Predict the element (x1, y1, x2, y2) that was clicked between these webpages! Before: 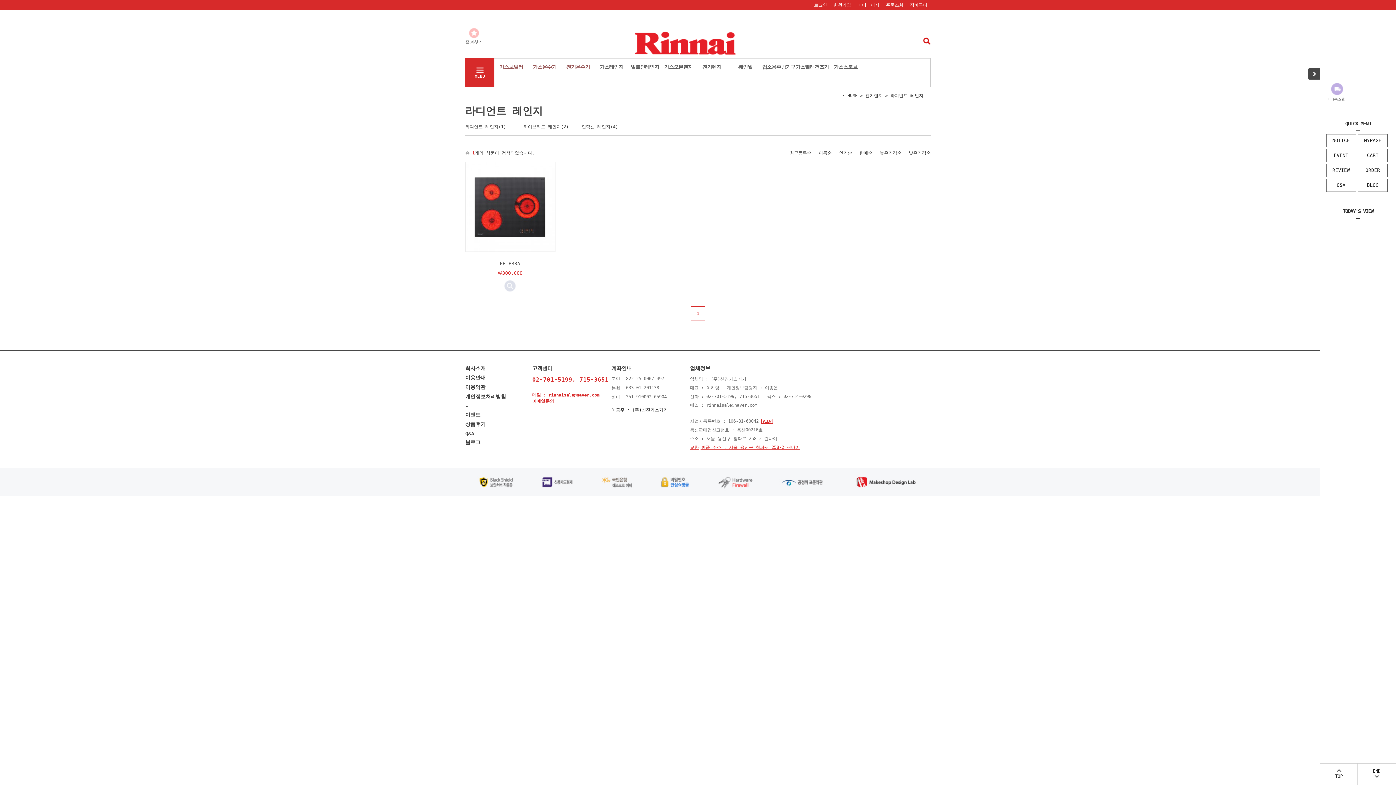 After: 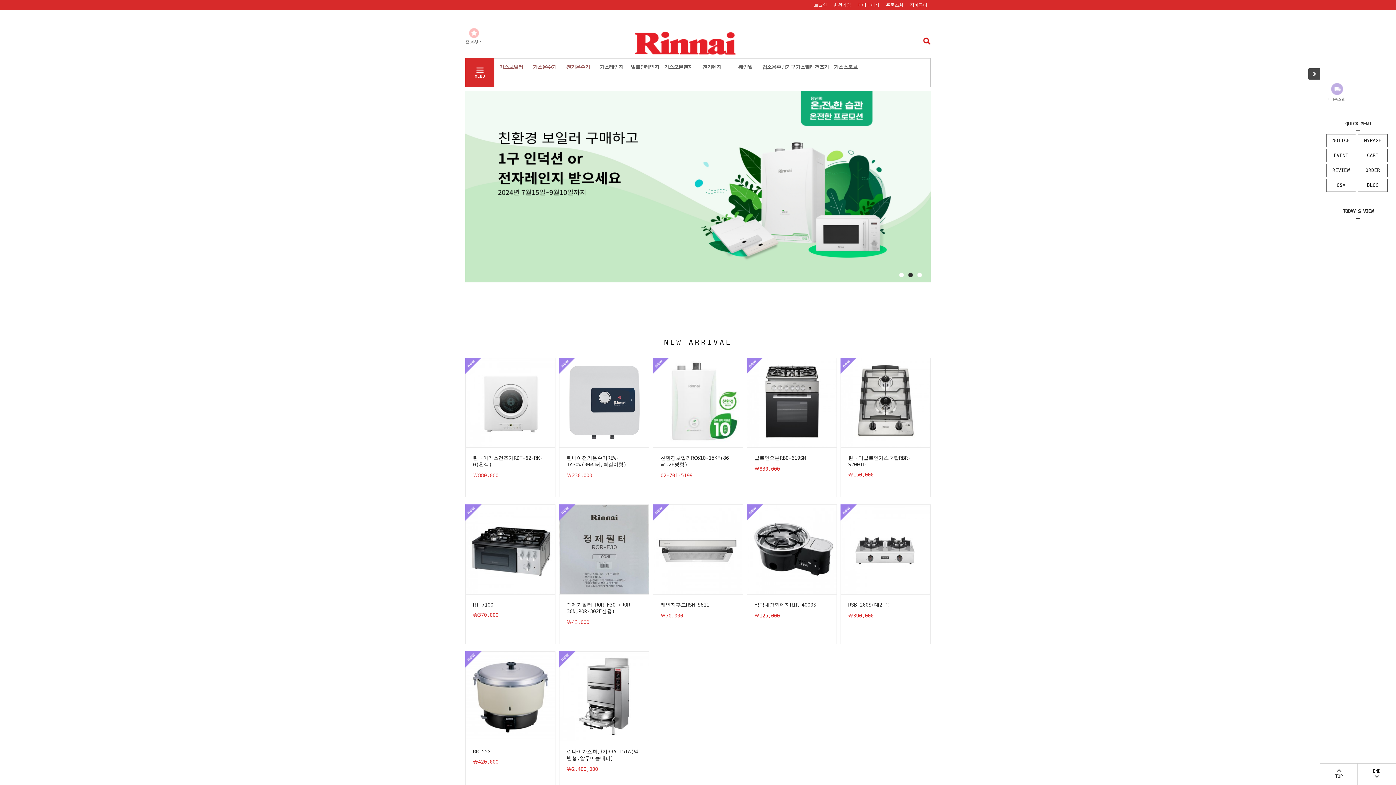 Action: bbox: (465, 365, 485, 371) label: 회사소개